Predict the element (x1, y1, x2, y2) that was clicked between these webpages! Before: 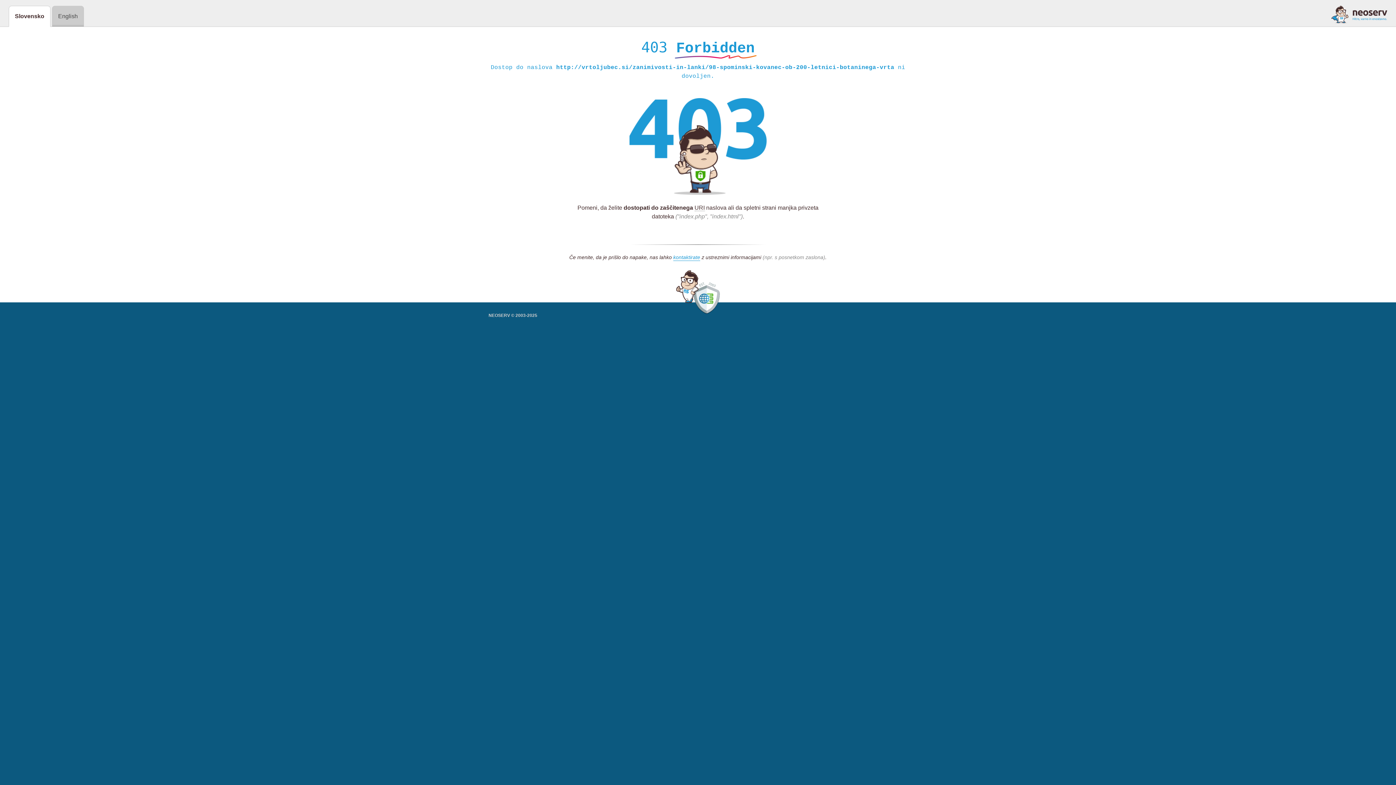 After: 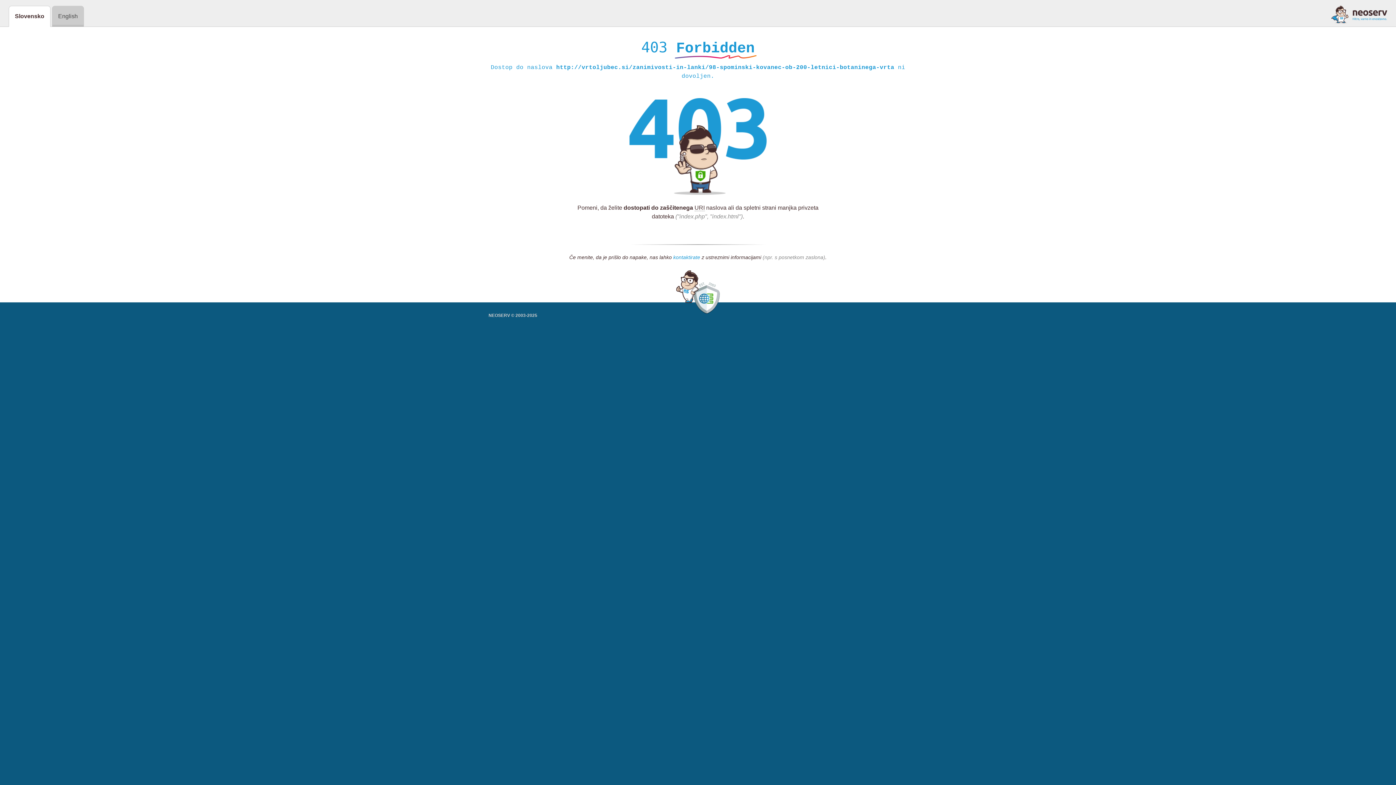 Action: bbox: (673, 254, 700, 261) label: kontaktirate